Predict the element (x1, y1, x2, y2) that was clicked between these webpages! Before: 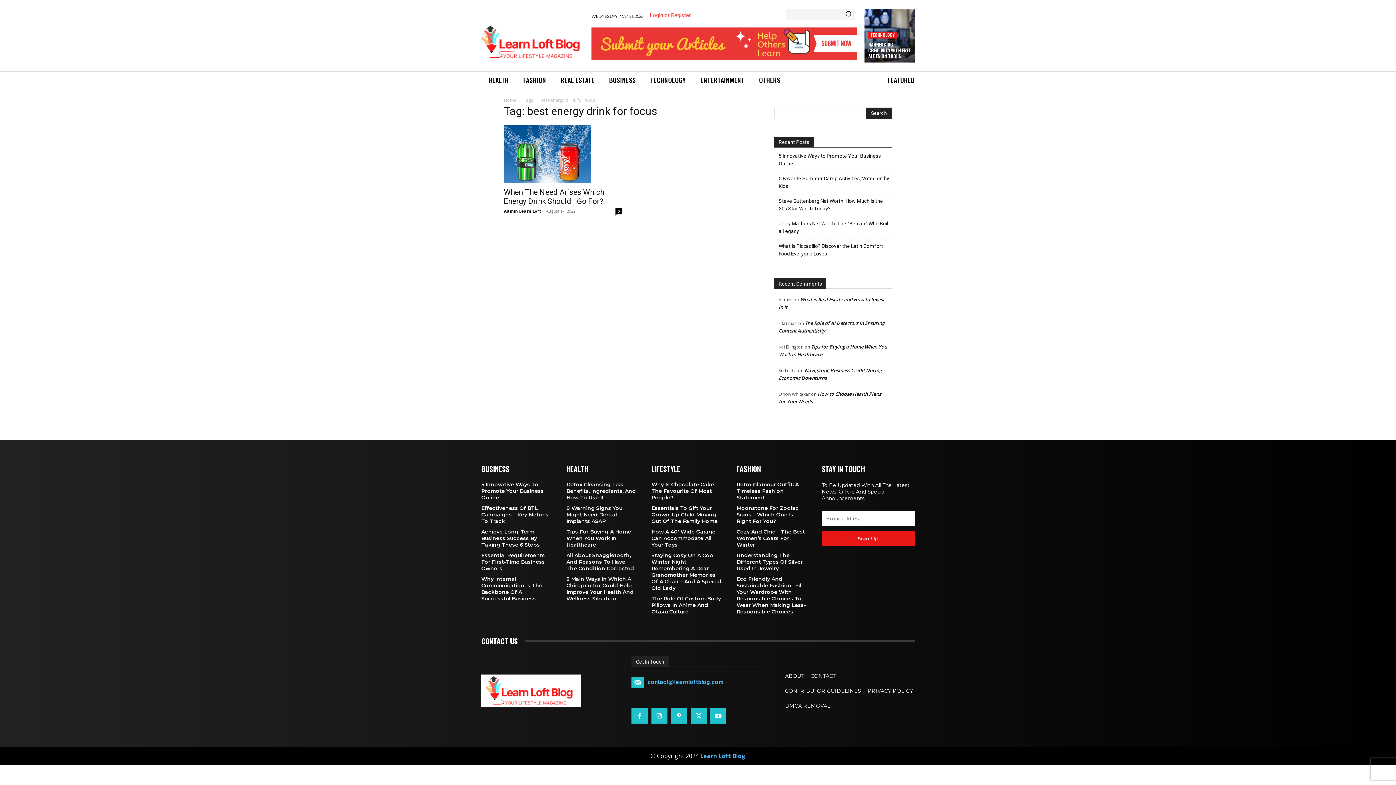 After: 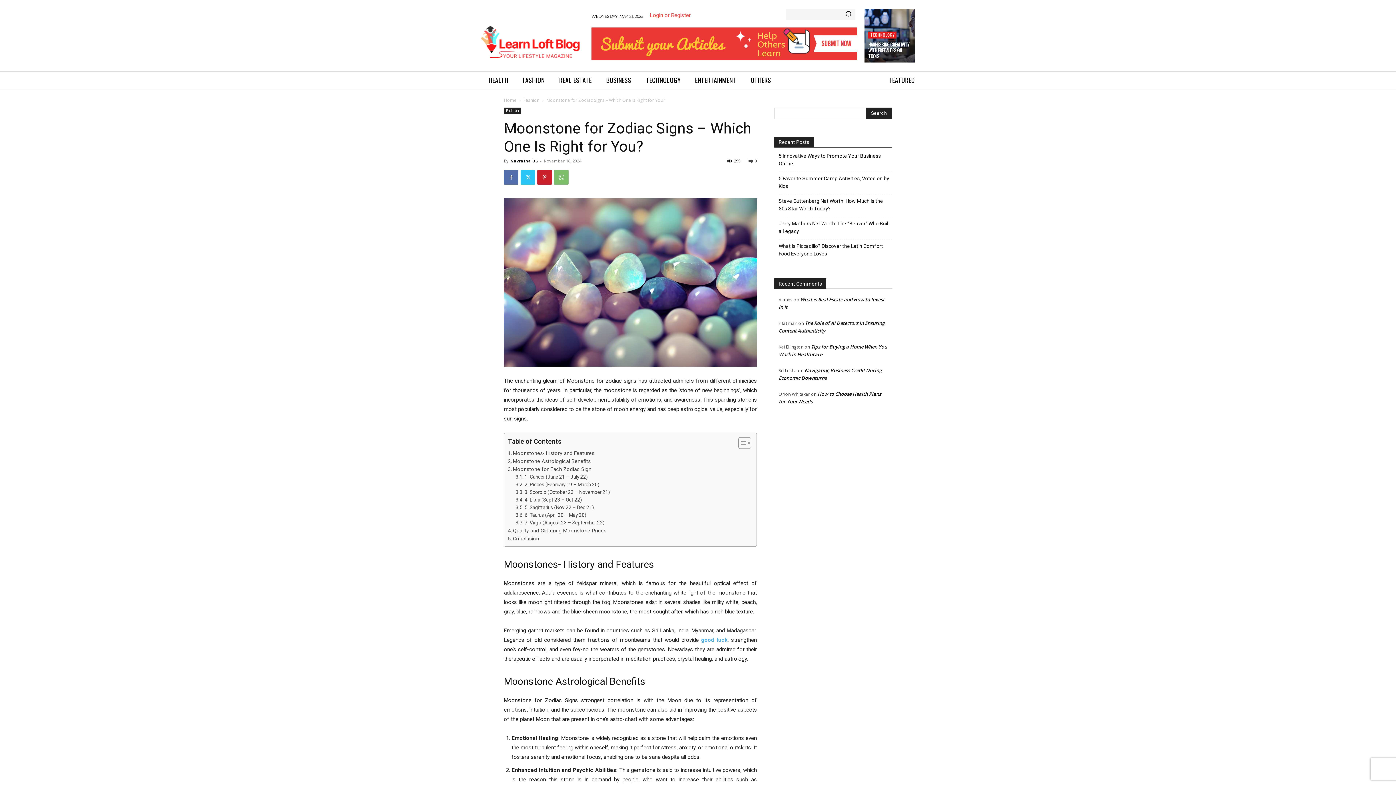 Action: label: Moonstone For Zodiac Signs – Which One Is Right For You? bbox: (736, 505, 798, 524)